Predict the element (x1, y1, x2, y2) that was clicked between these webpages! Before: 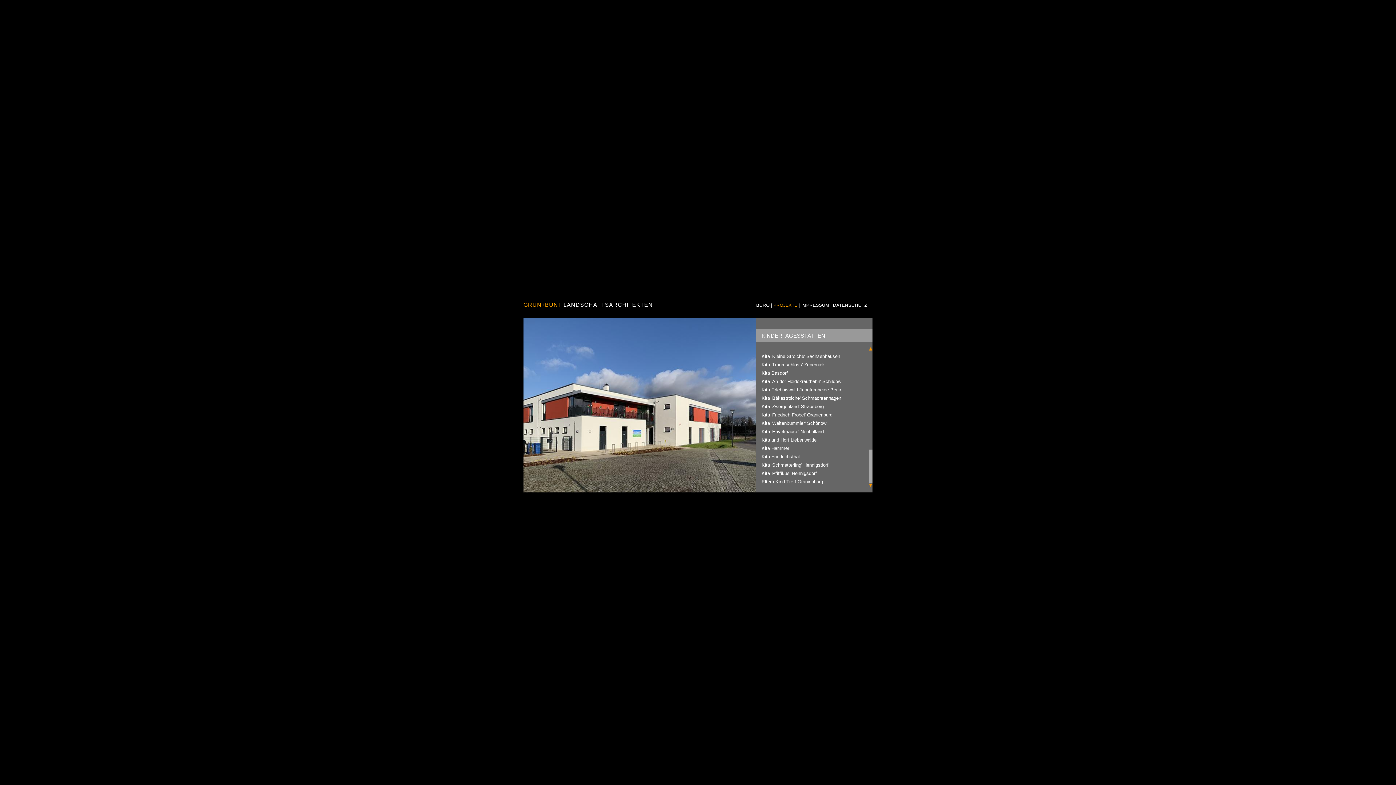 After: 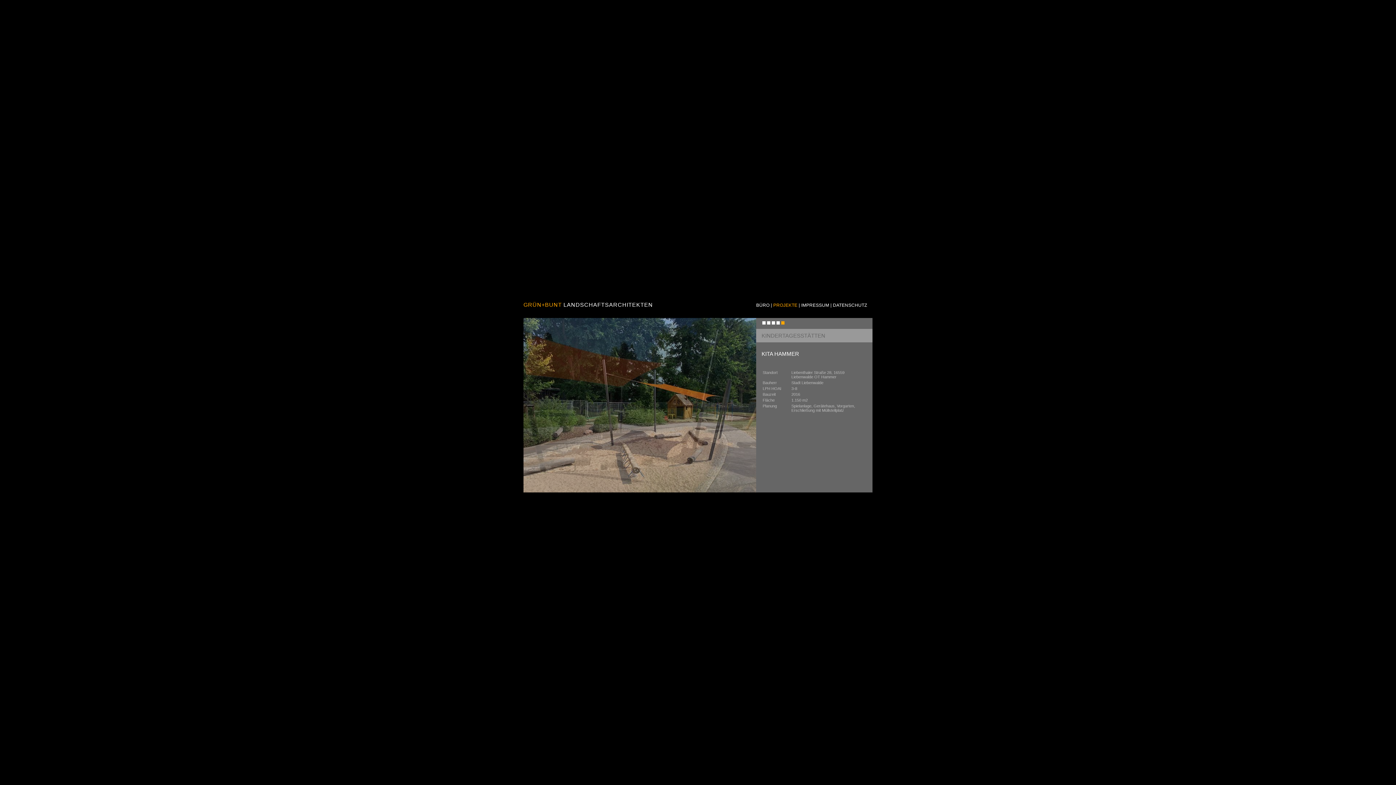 Action: label: Kita Hammer bbox: (761, 445, 789, 451)